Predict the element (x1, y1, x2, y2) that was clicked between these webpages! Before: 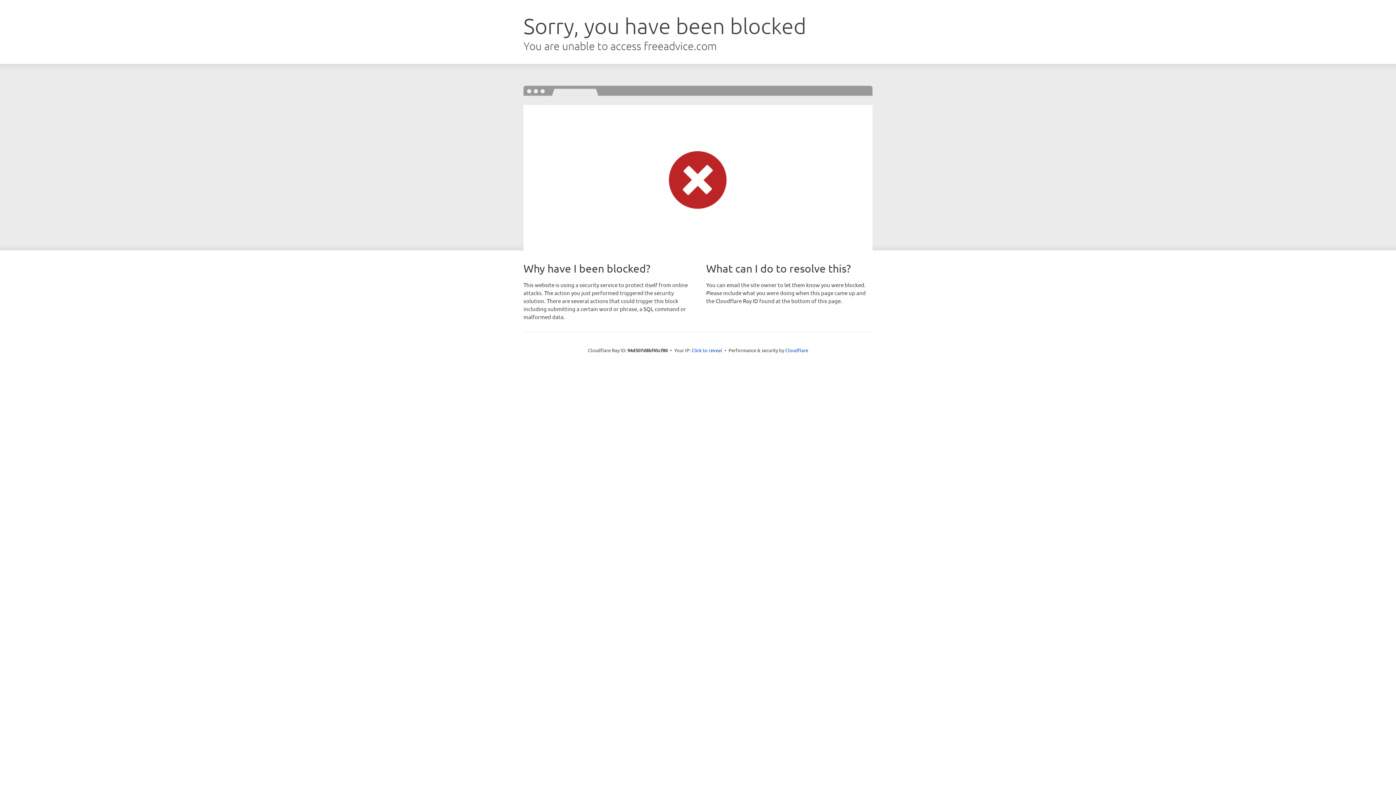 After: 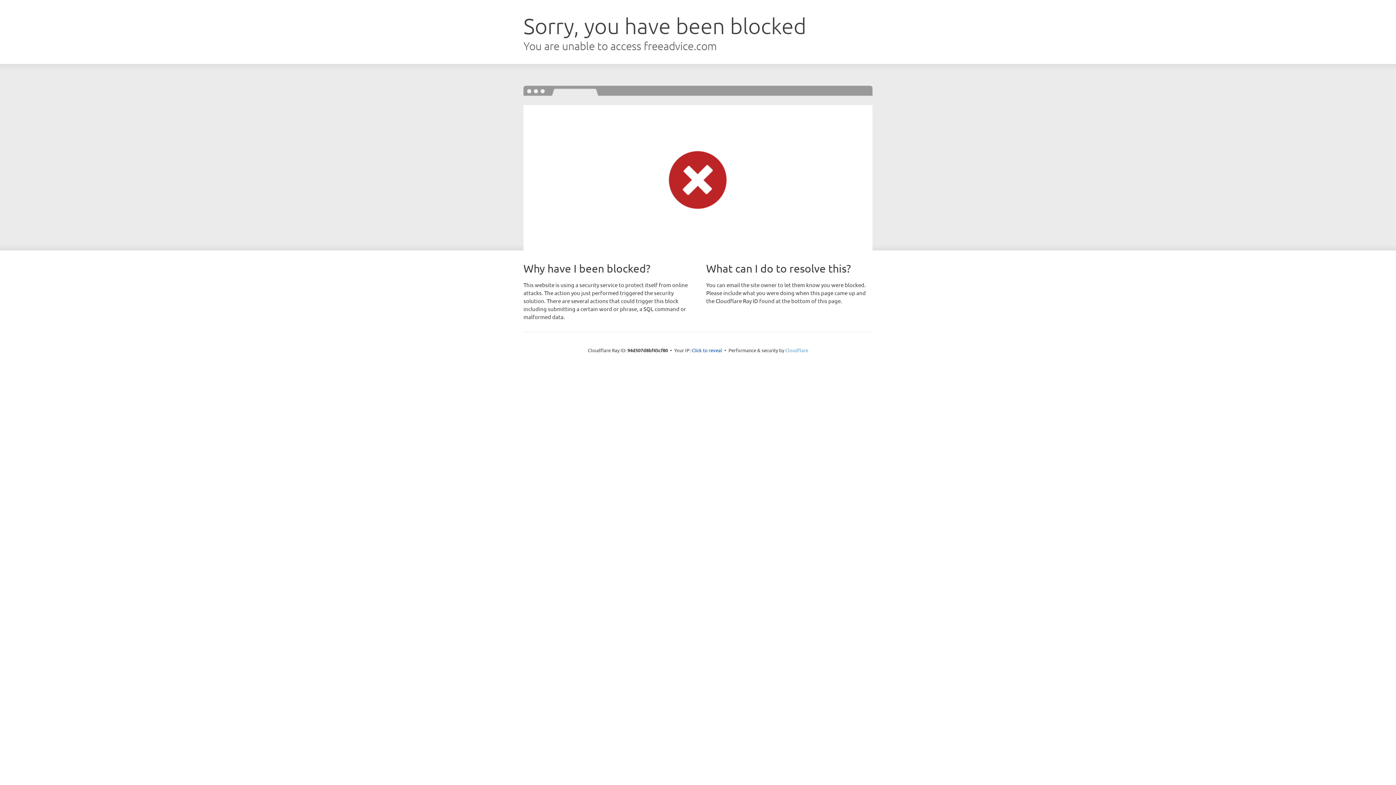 Action: label: Cloudflare bbox: (785, 347, 808, 353)